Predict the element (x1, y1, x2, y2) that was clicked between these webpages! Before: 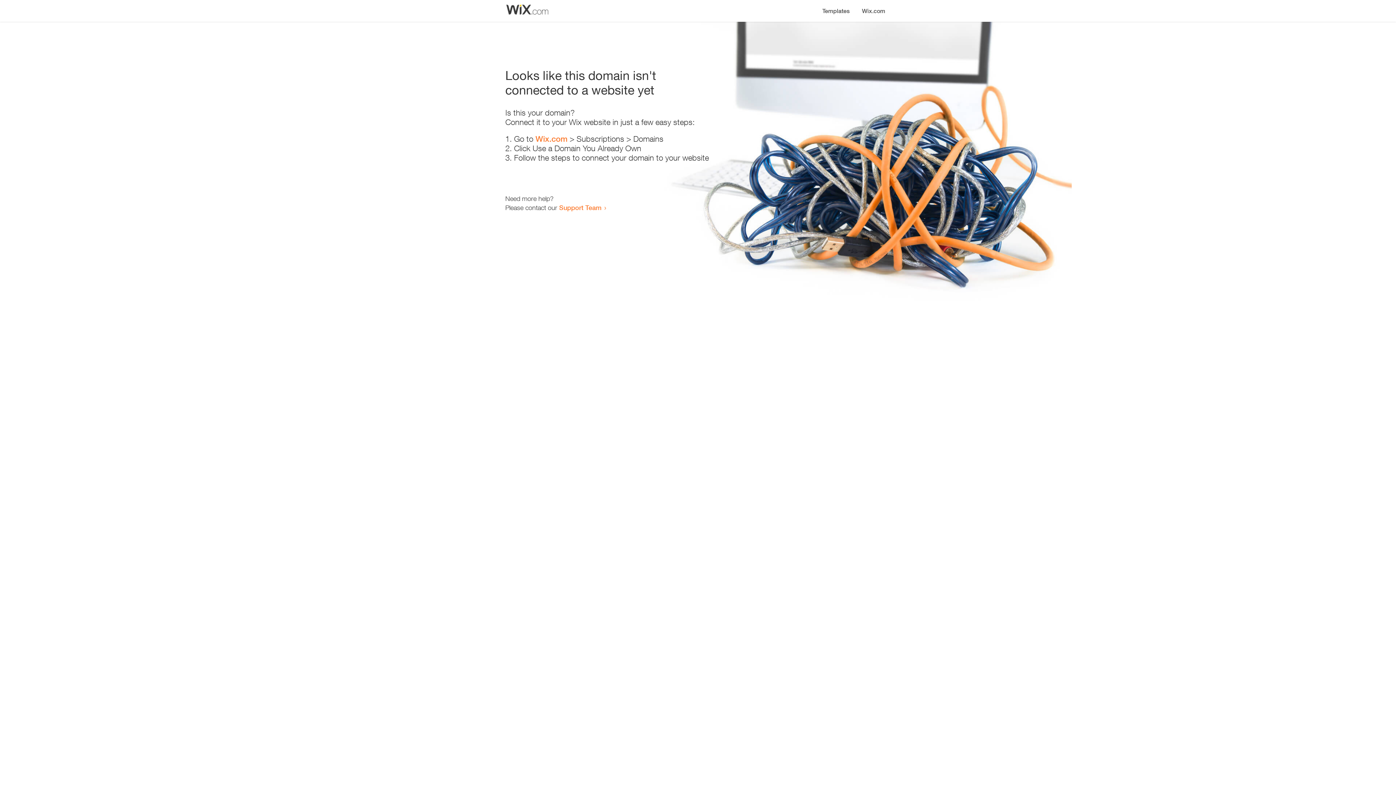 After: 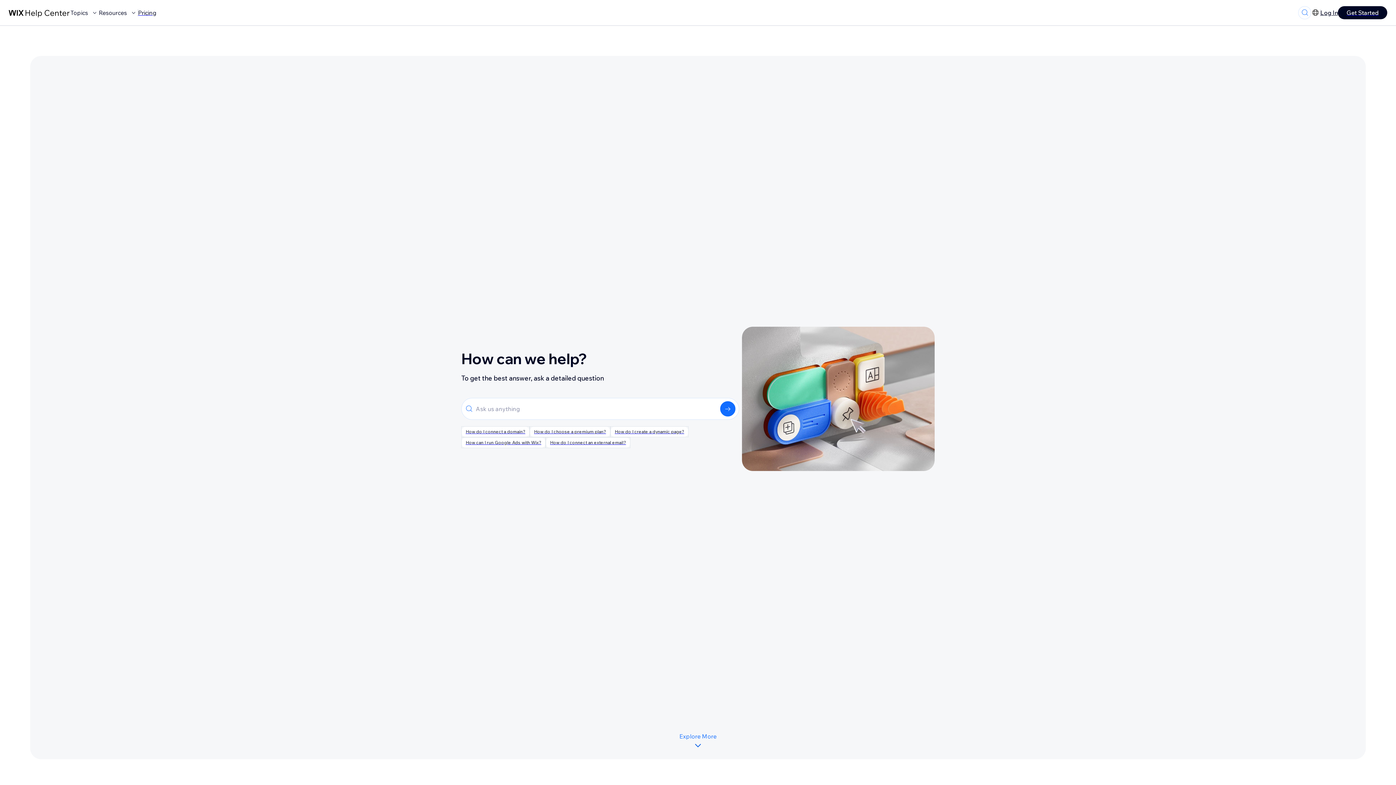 Action: bbox: (559, 203, 601, 211) label: Support Team